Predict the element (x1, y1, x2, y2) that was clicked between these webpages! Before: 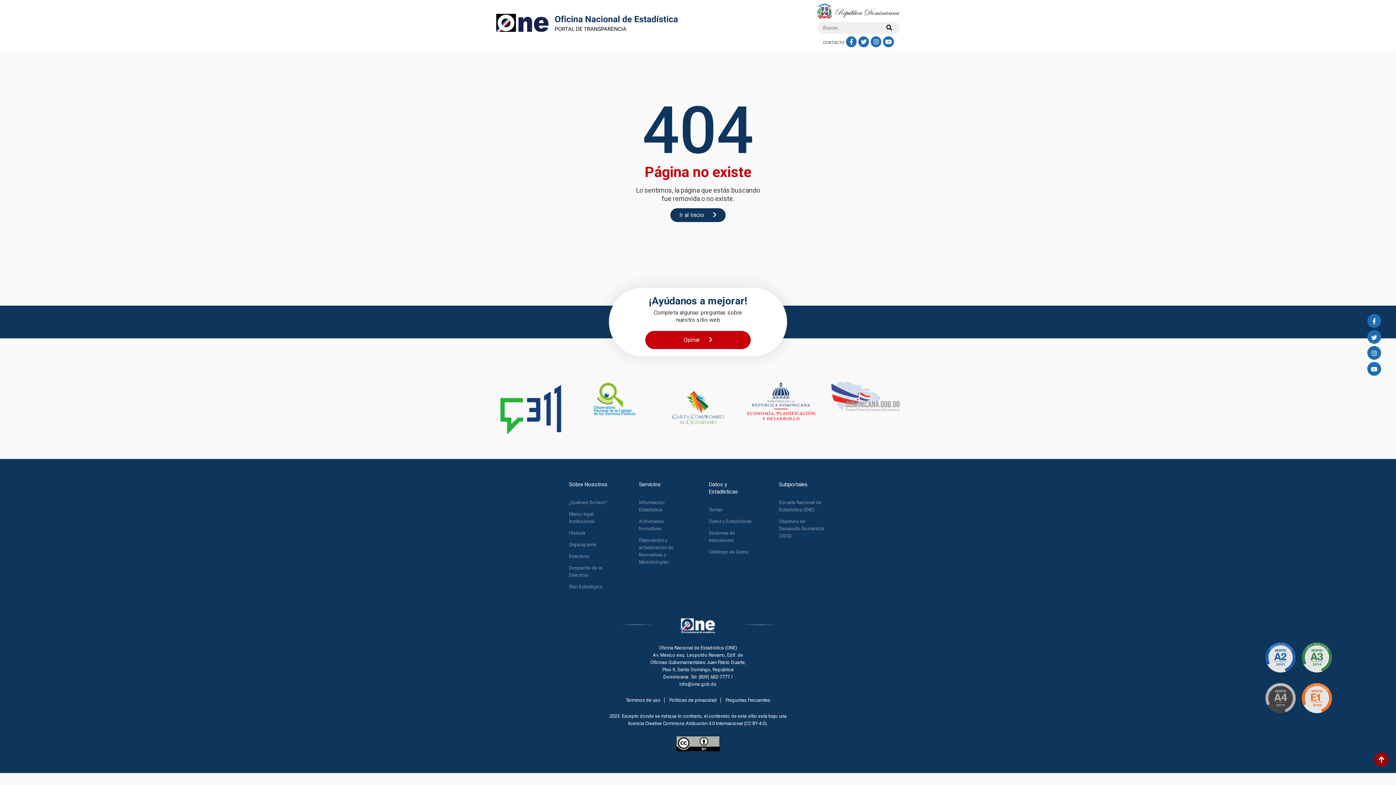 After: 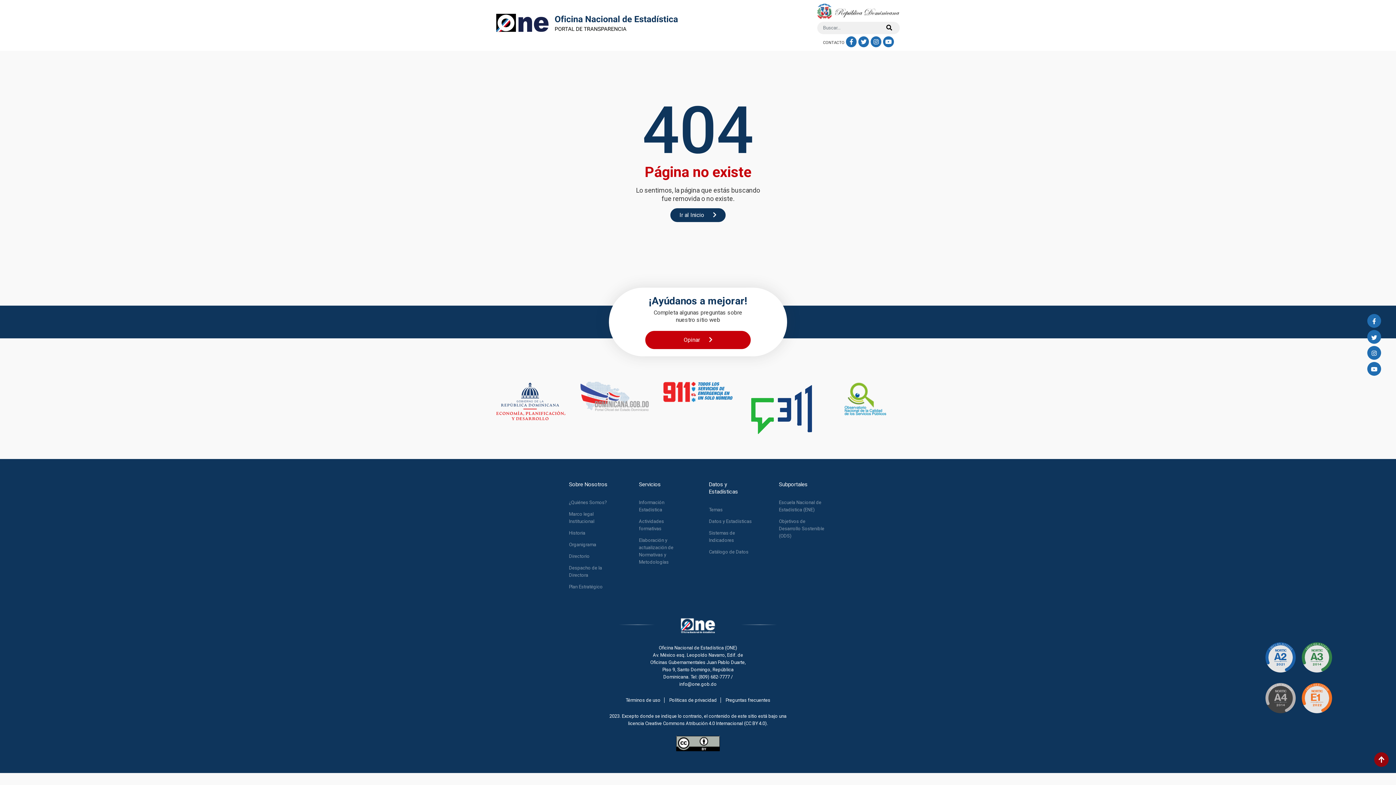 Action: bbox: (698, 674, 730, 679) label: (809) 682-7777